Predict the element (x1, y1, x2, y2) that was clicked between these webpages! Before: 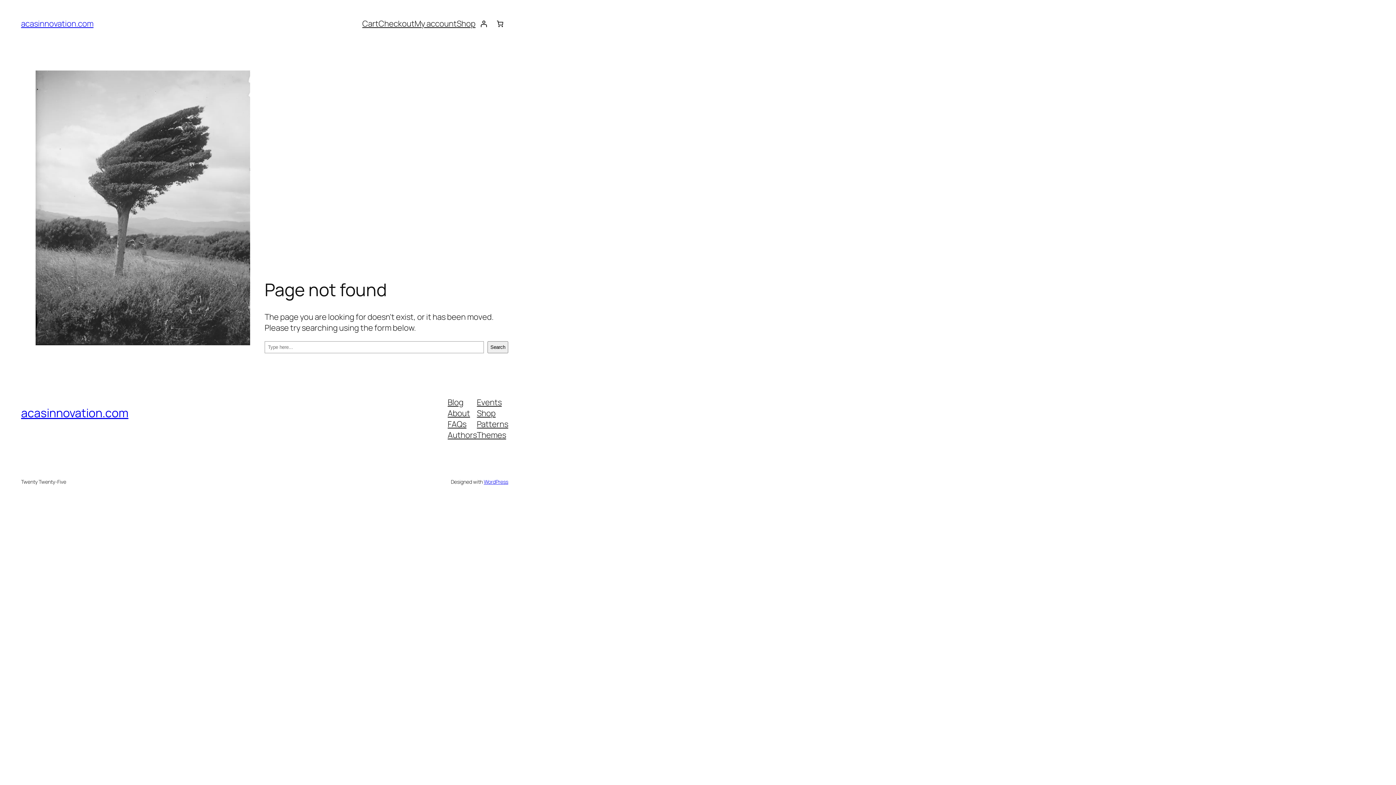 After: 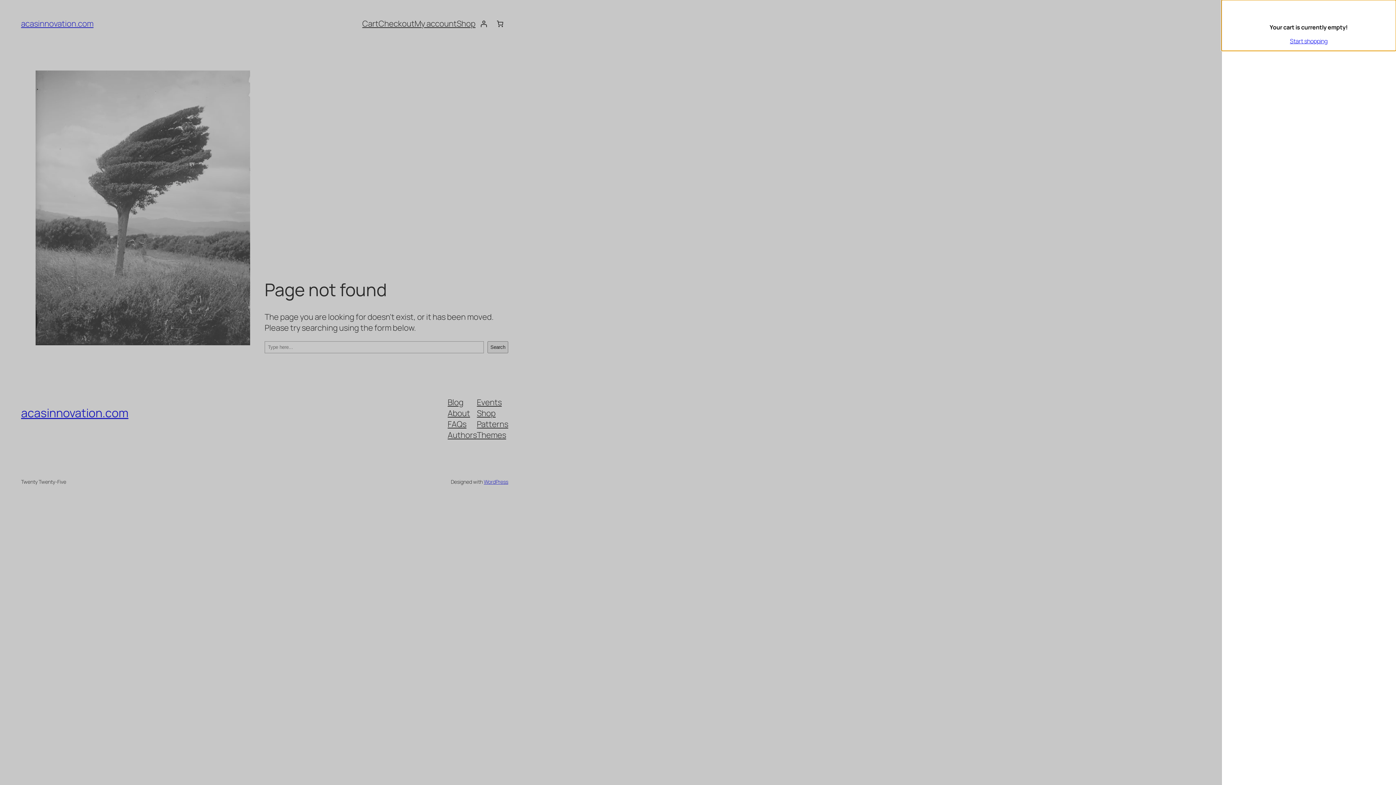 Action: bbox: (492, 15, 508, 31) label: 0 items in cart, total price of $0.00